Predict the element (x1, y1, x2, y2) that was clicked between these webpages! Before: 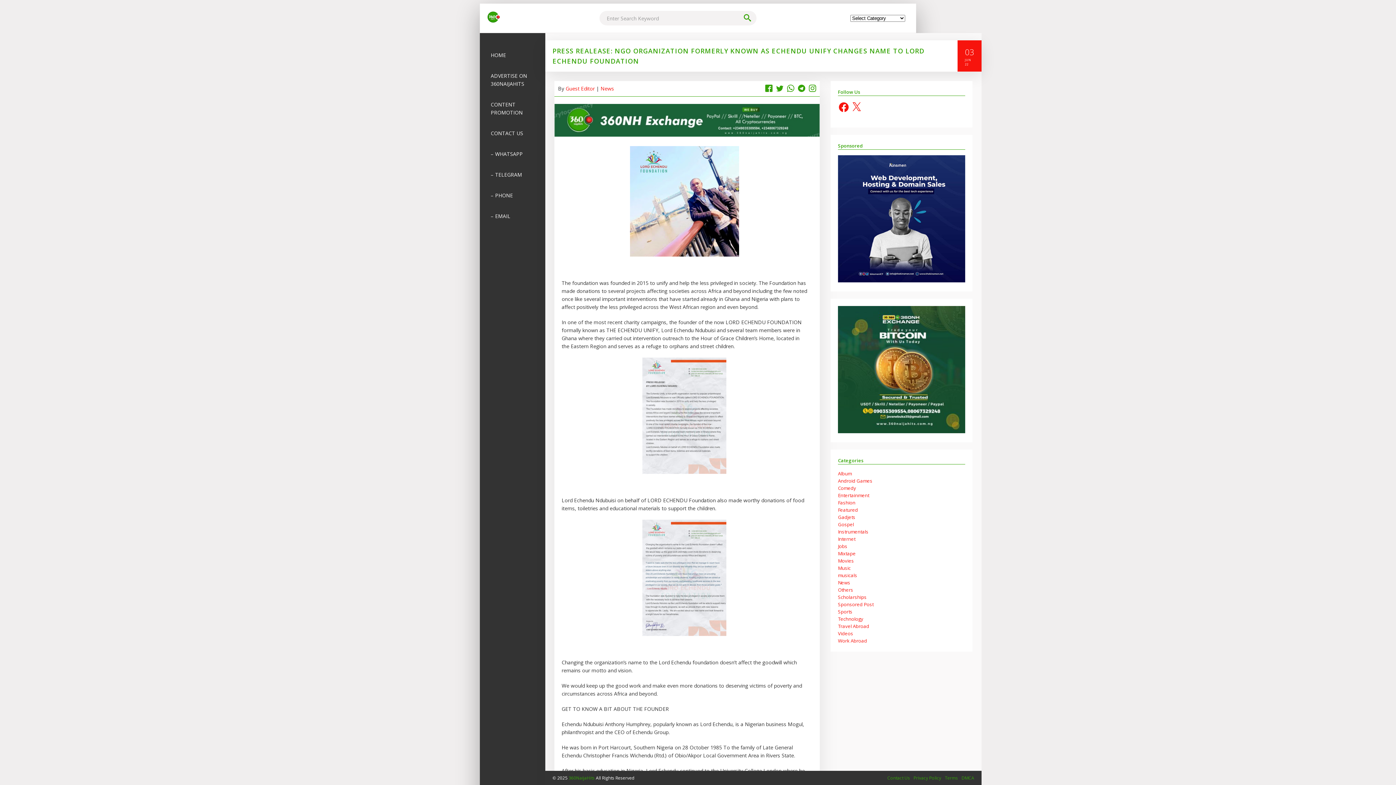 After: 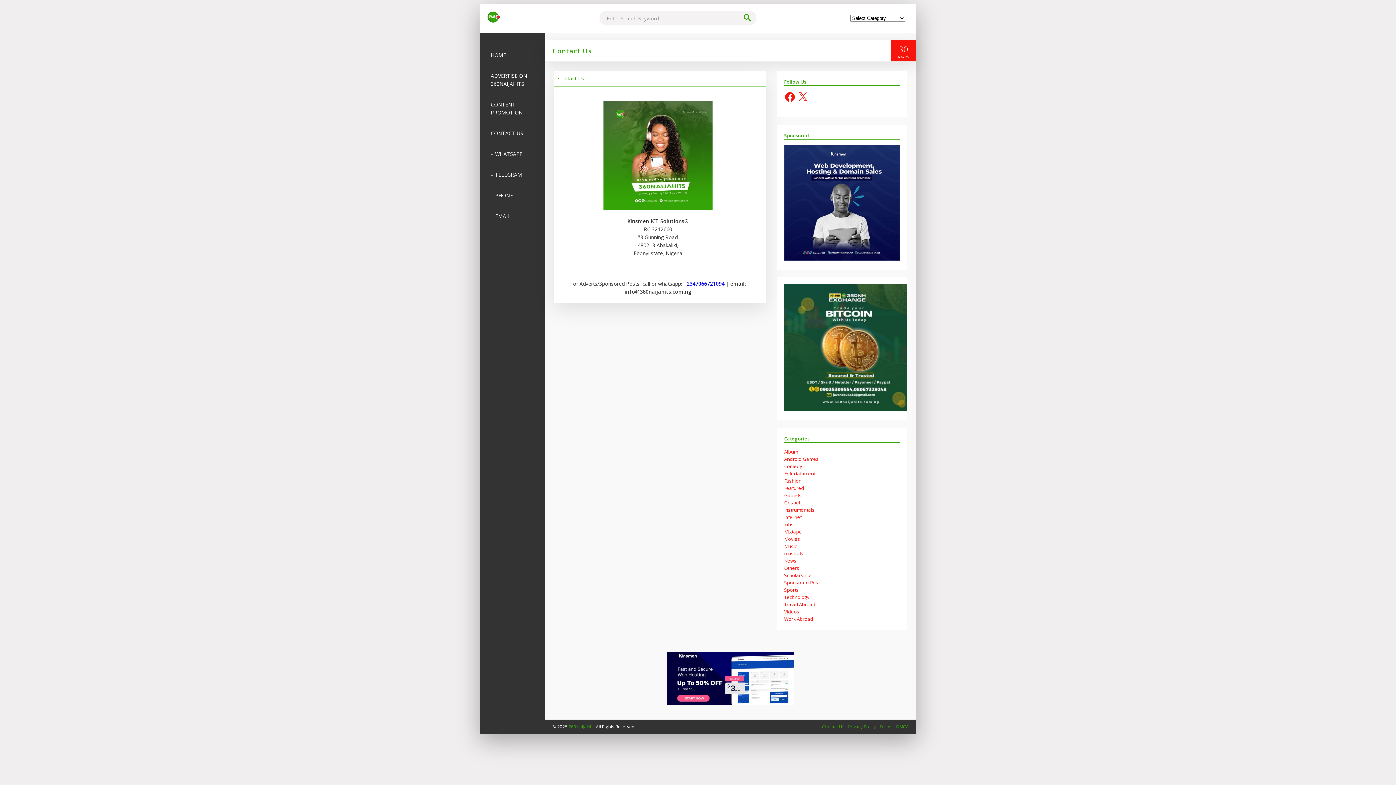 Action: label: CONTACT US bbox: (480, 124, 545, 142)